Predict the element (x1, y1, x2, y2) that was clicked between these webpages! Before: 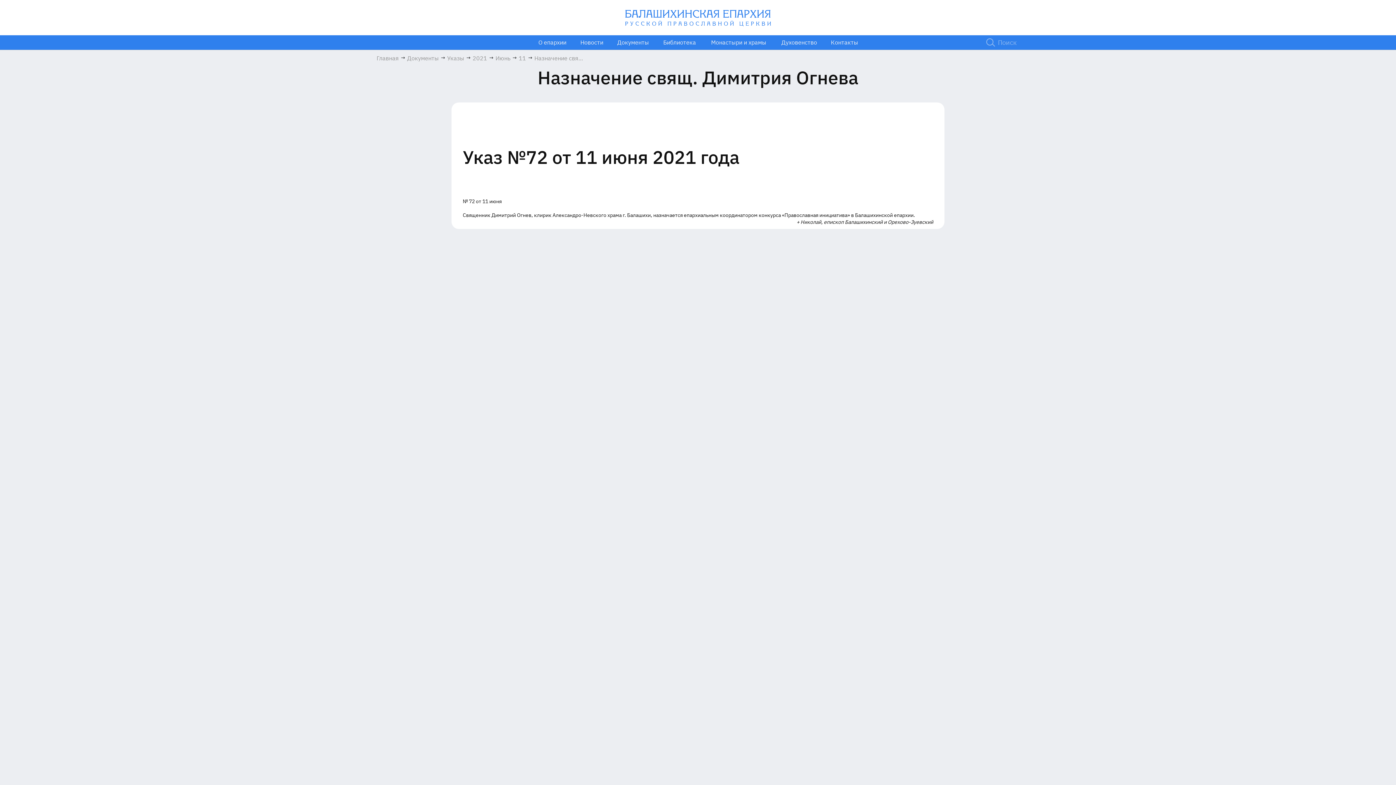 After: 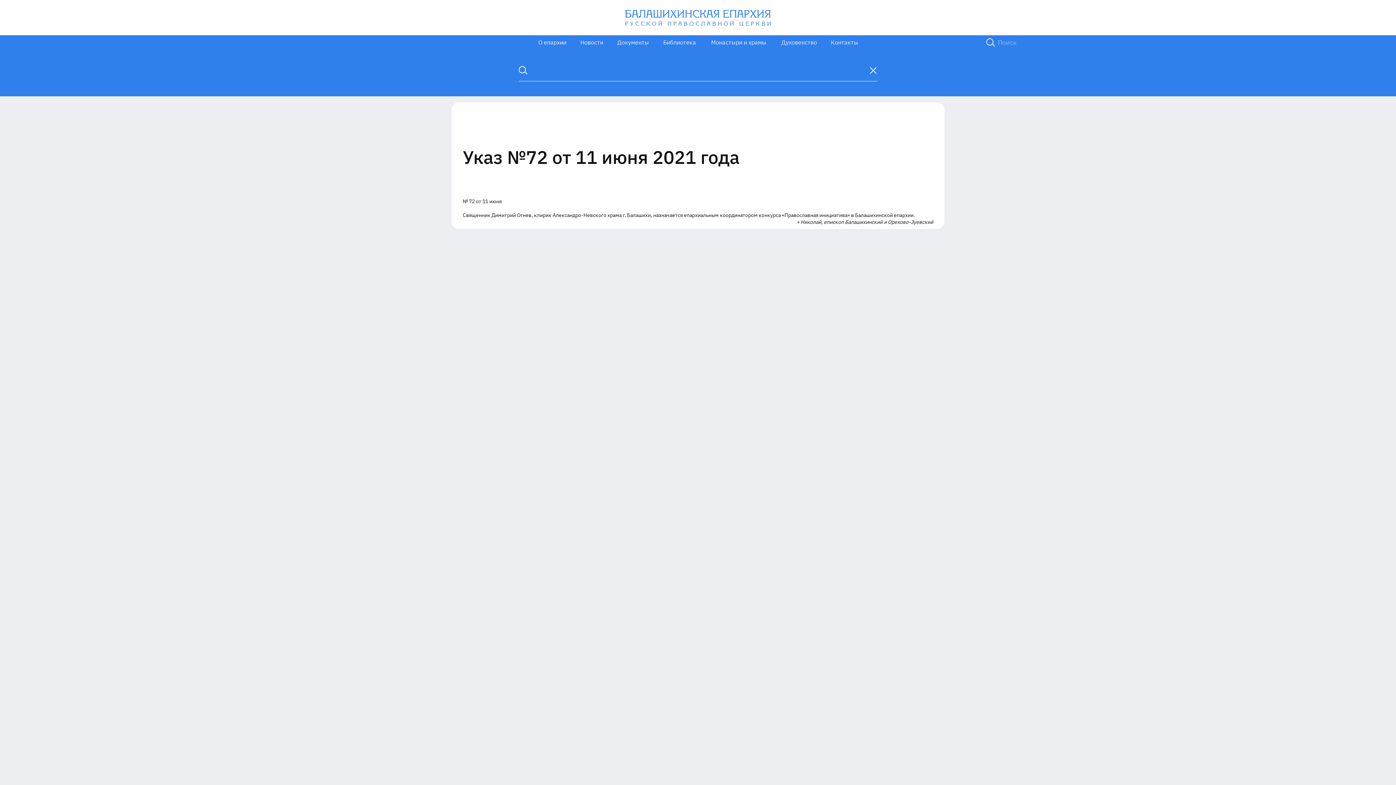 Action: bbox: (986, 35, 995, 49)